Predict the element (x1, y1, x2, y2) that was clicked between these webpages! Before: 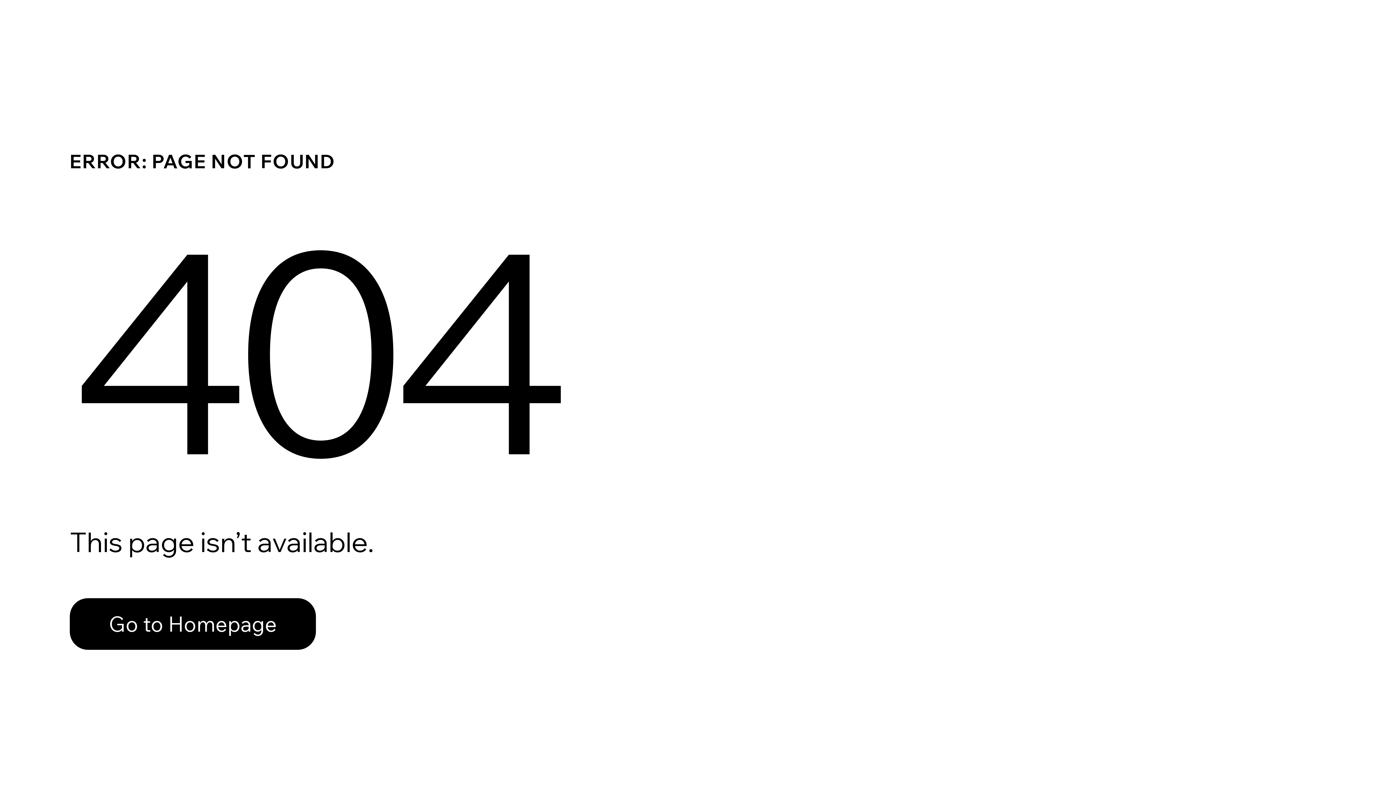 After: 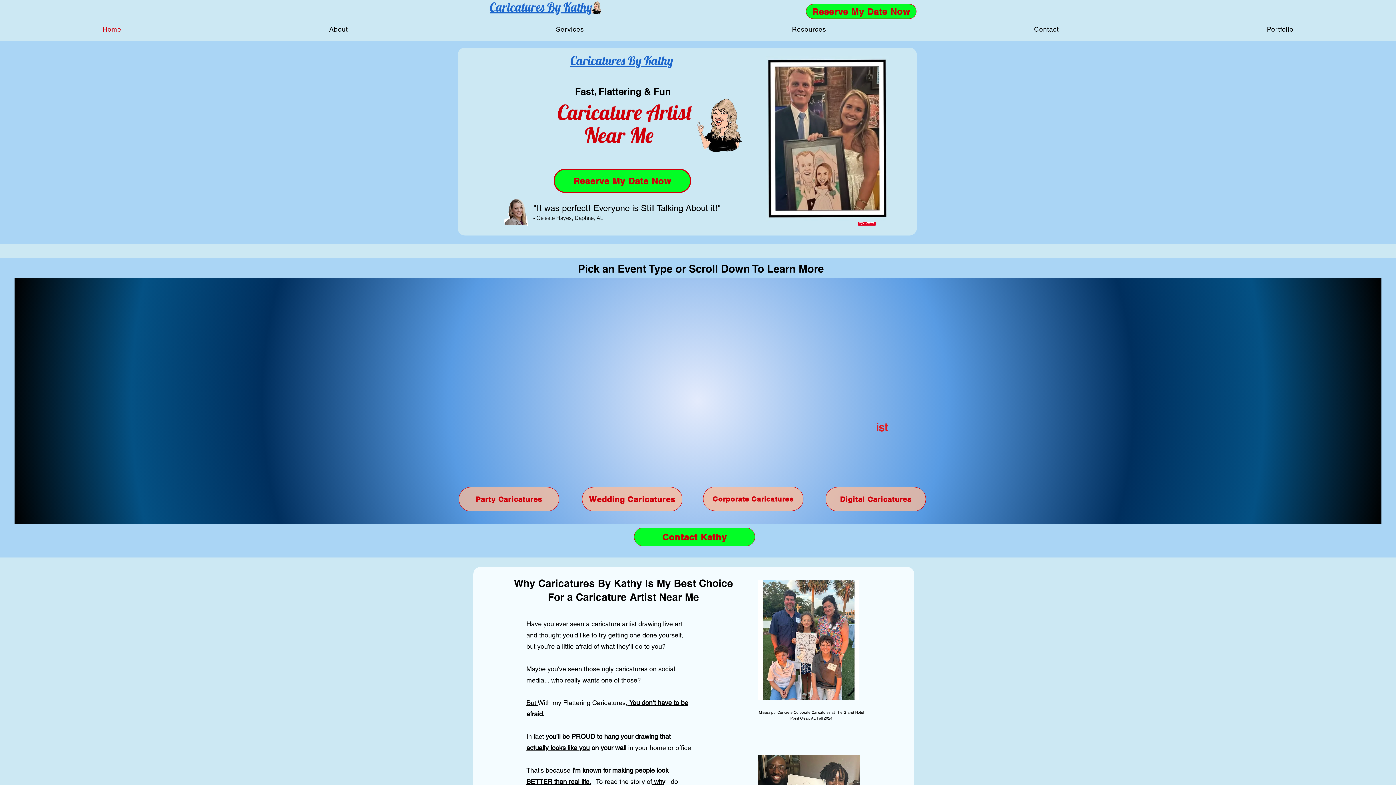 Action: bbox: (69, 598, 316, 650) label: Go to Homepage